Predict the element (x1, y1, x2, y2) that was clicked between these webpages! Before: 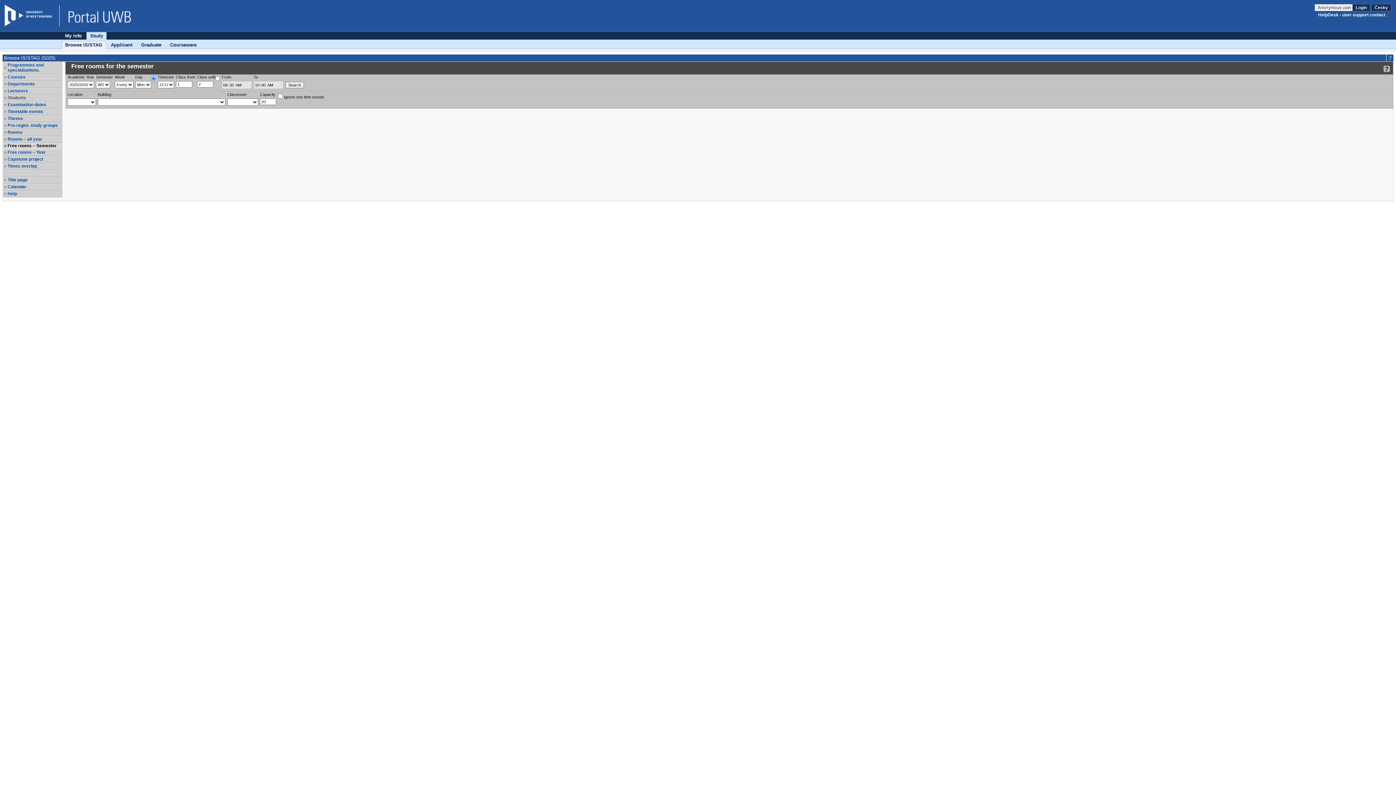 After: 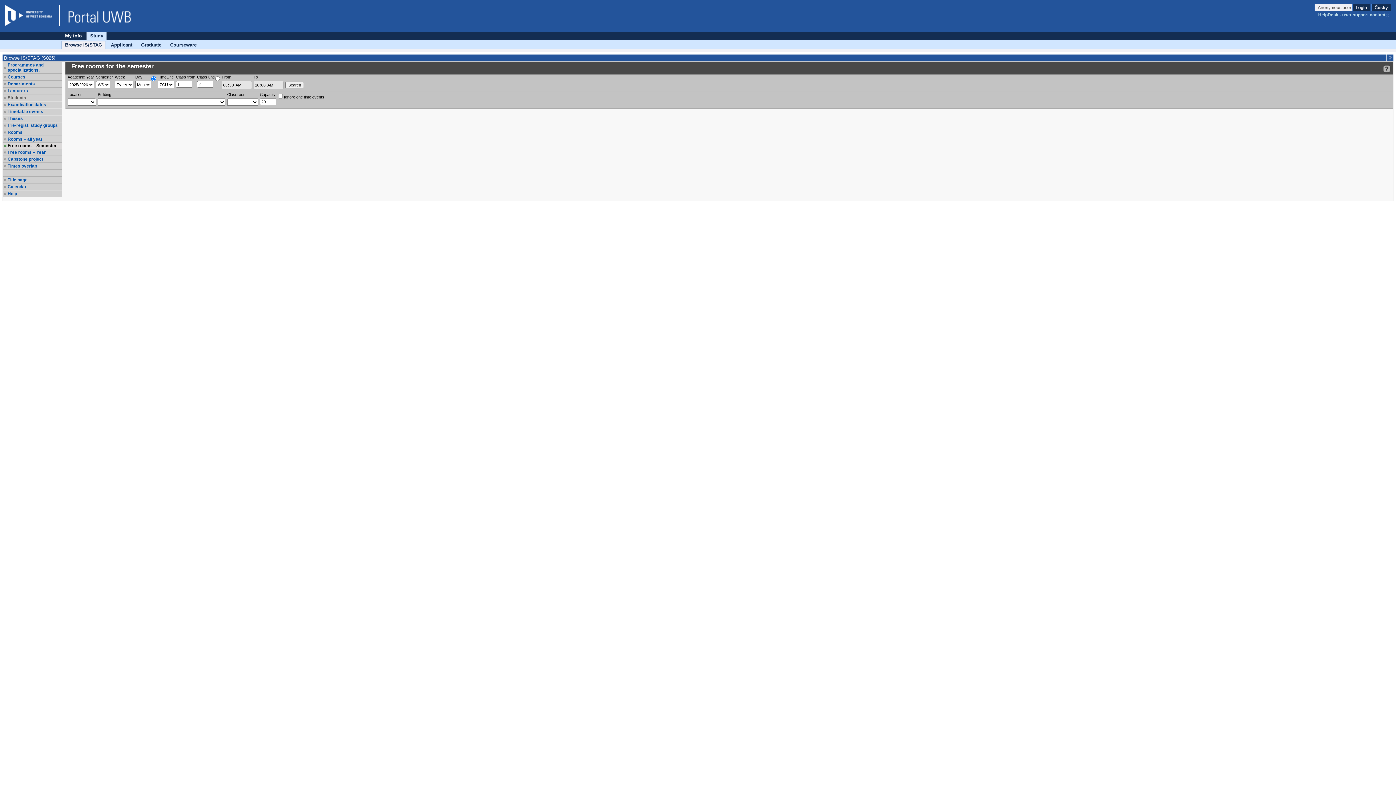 Action: bbox: (1318, 12, 1391, 17) label: HelpDesk - user support contact